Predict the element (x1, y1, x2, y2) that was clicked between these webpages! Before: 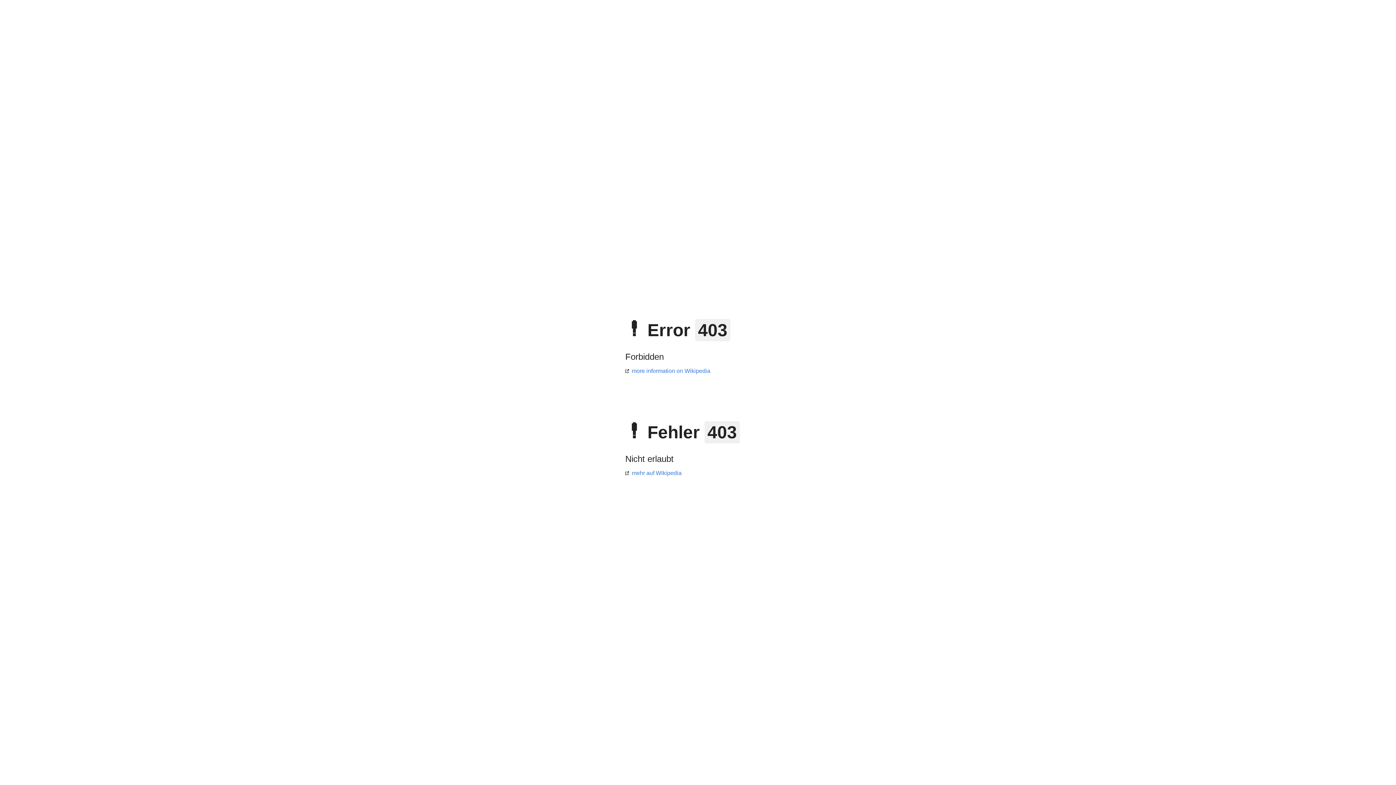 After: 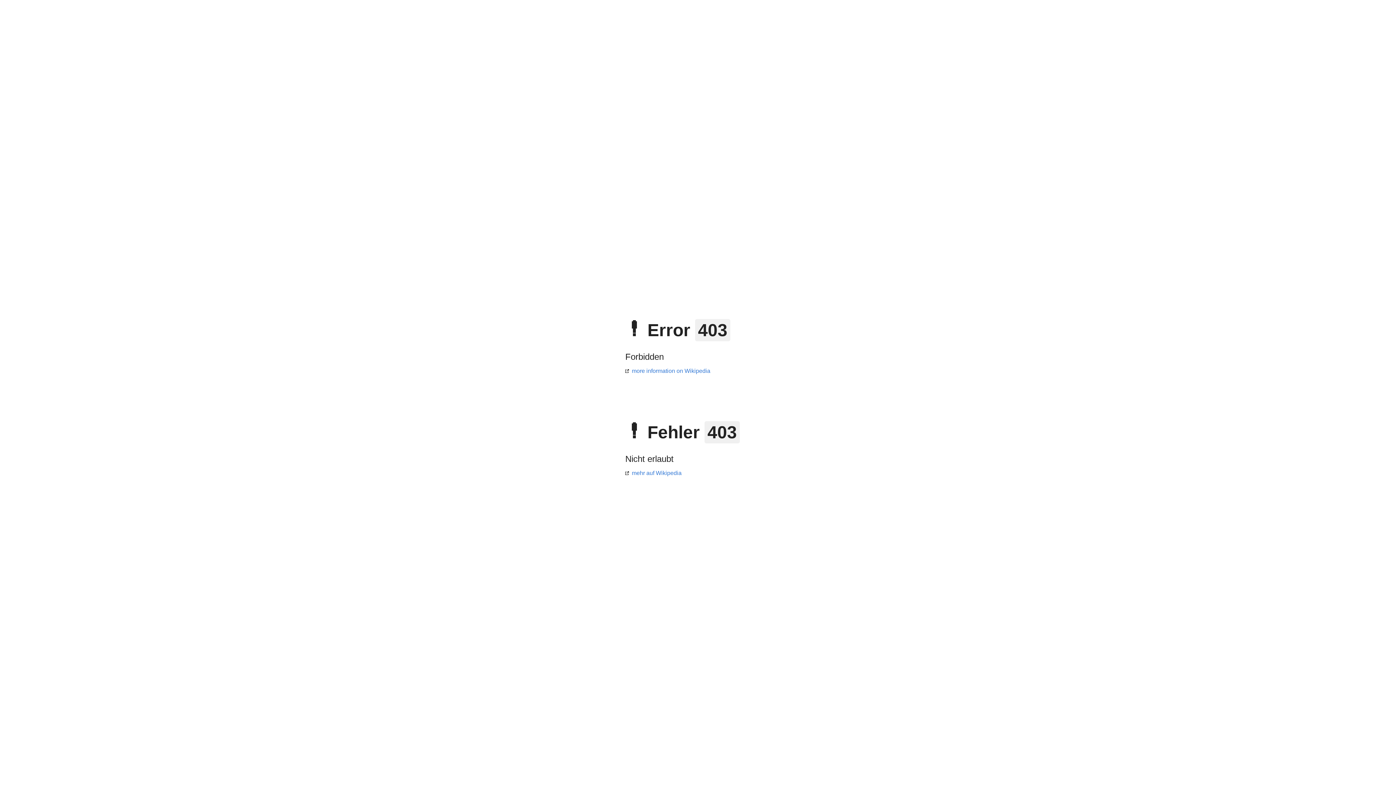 Action: bbox: (625, 368, 710, 374) label: more information on Wikipedia